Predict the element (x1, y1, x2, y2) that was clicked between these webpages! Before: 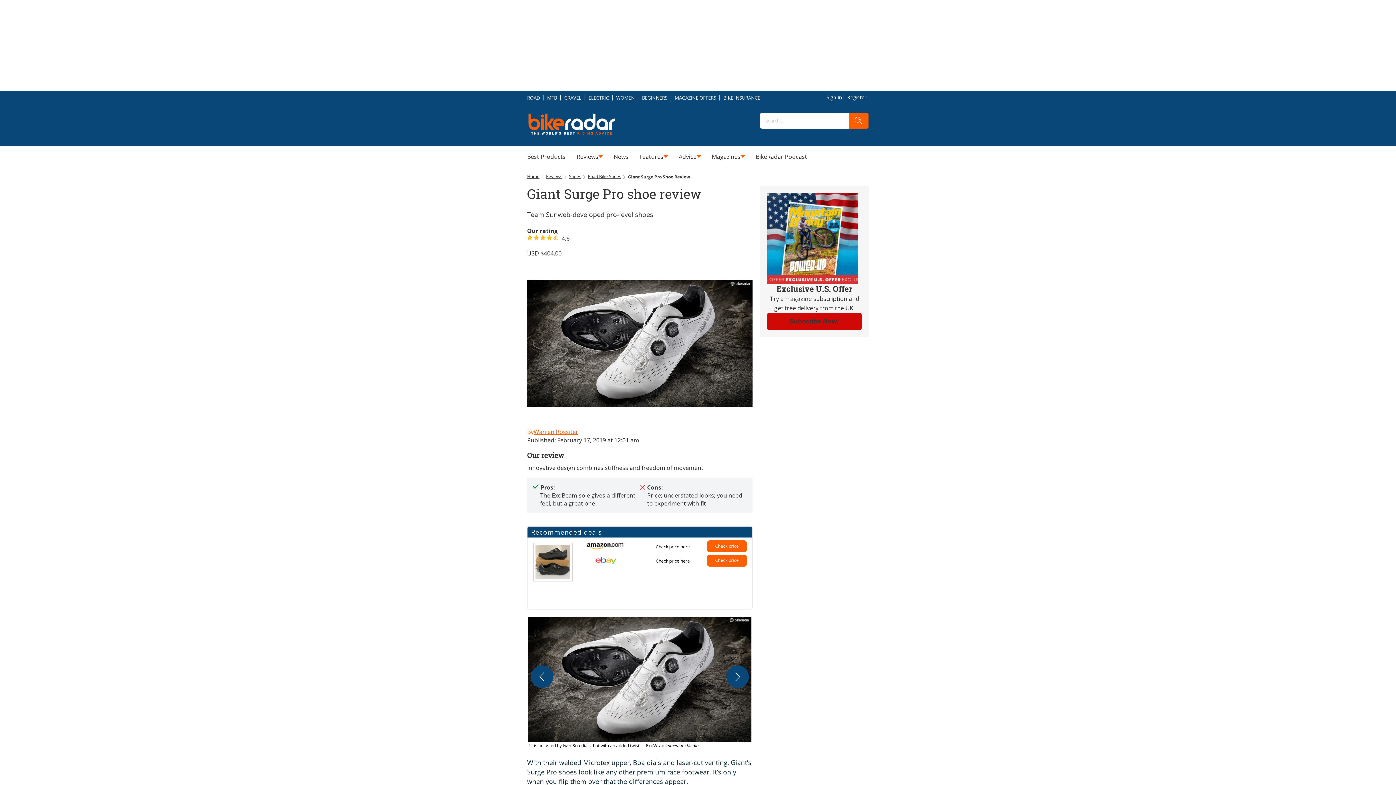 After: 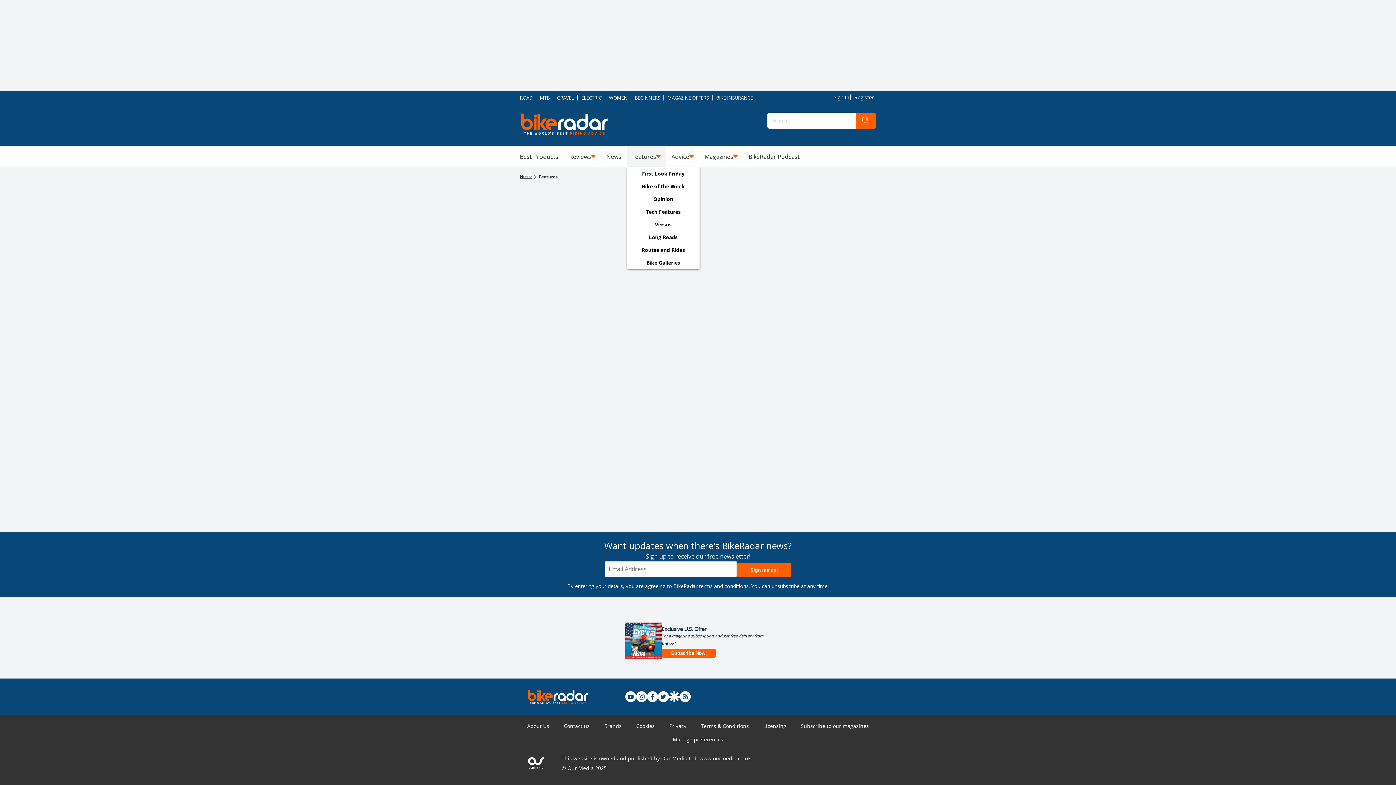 Action: label: Features bbox: (639, 152, 663, 161)